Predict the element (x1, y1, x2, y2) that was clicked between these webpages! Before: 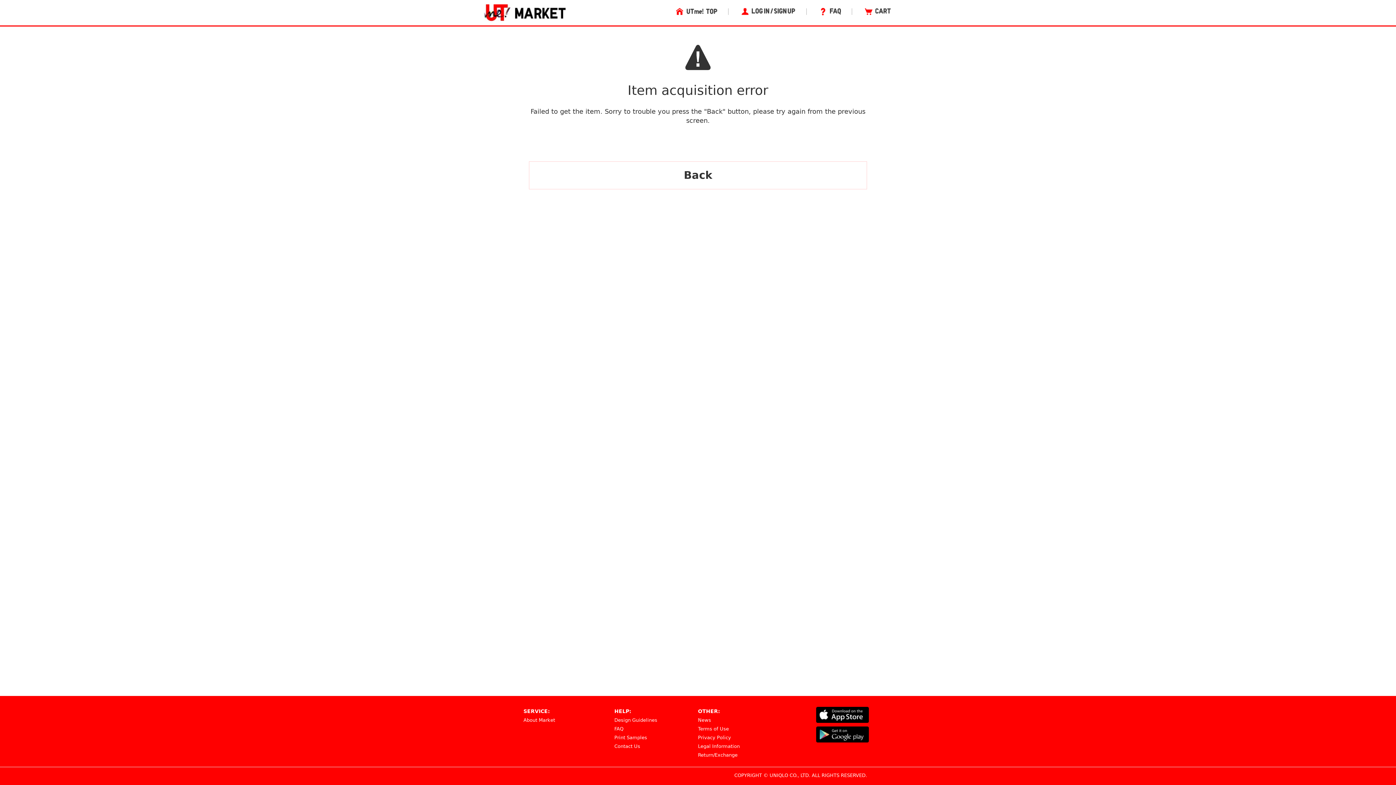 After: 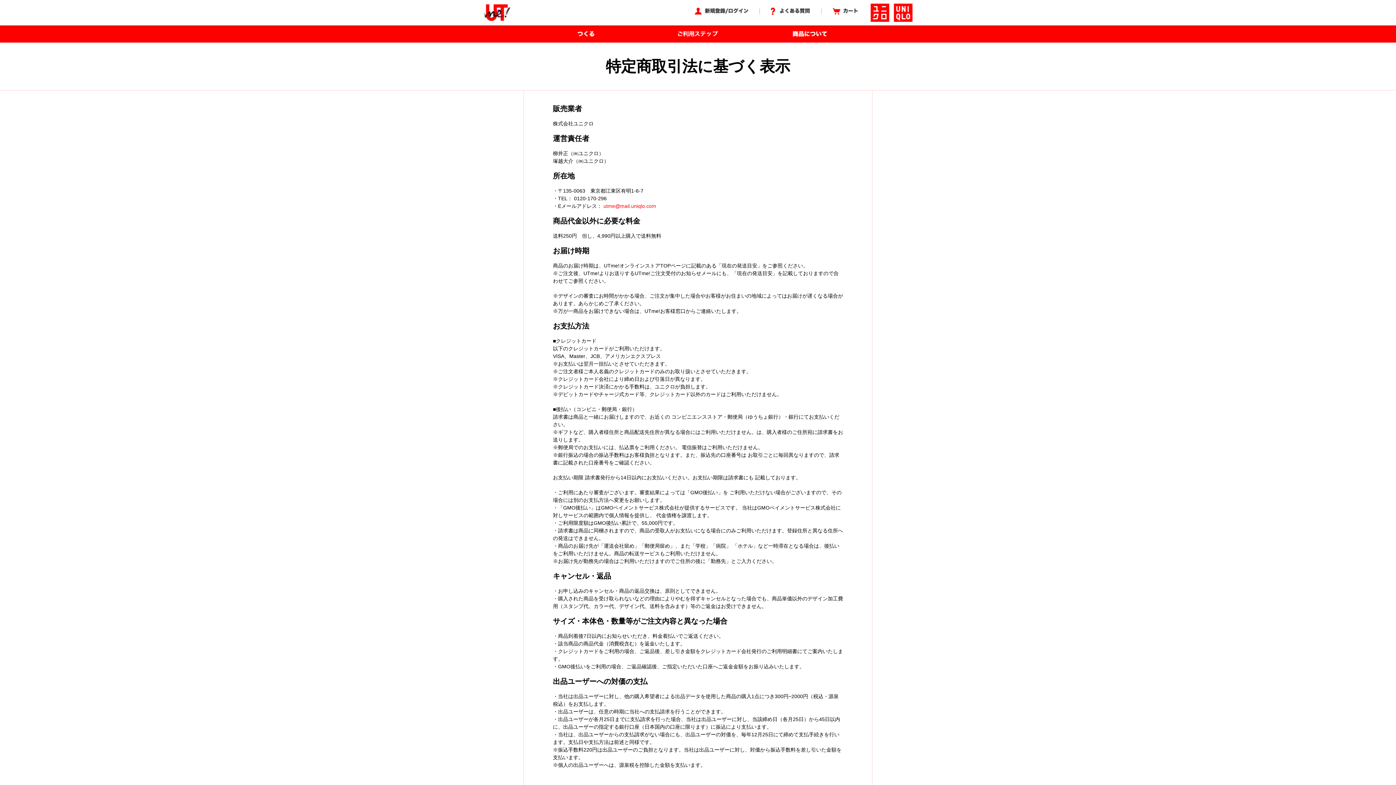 Action: label: Legal Information bbox: (698, 744, 740, 749)